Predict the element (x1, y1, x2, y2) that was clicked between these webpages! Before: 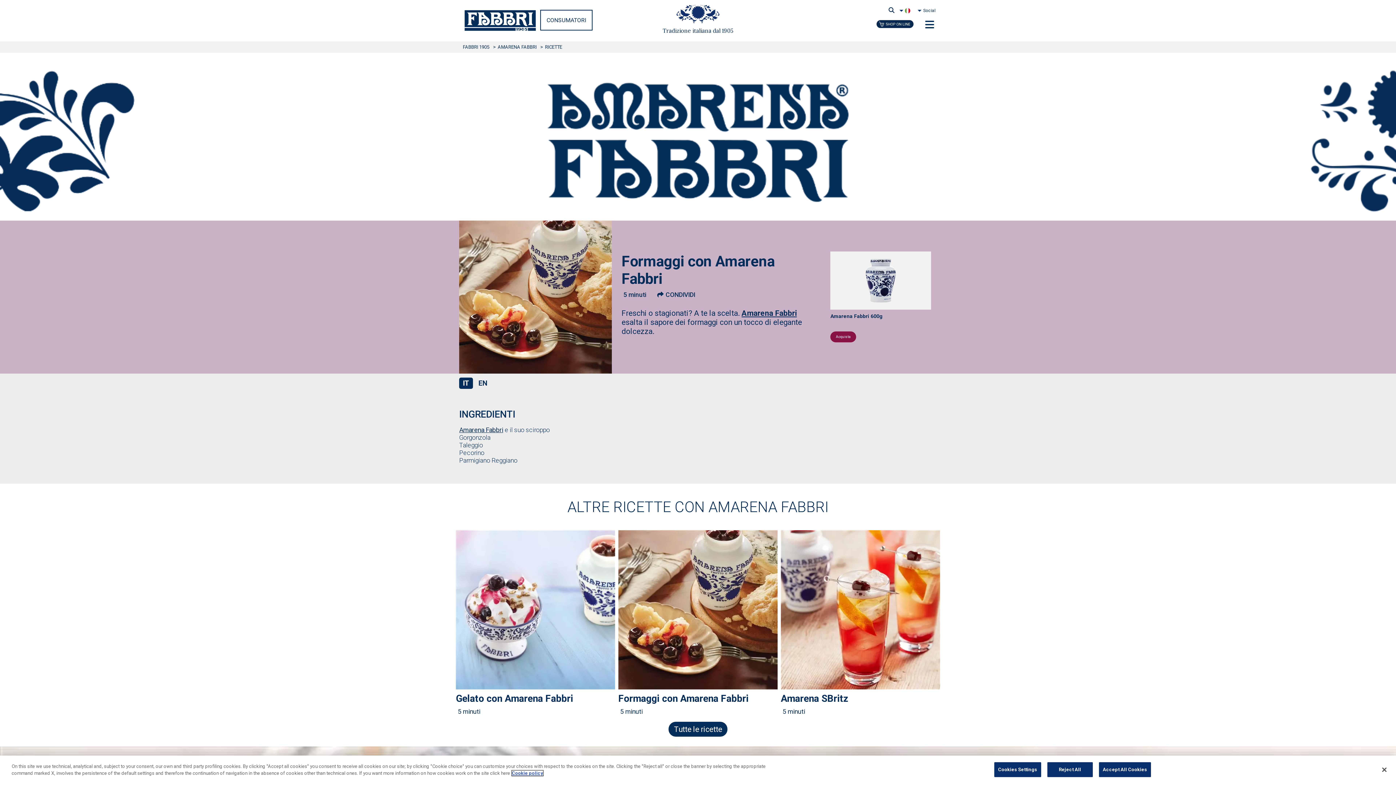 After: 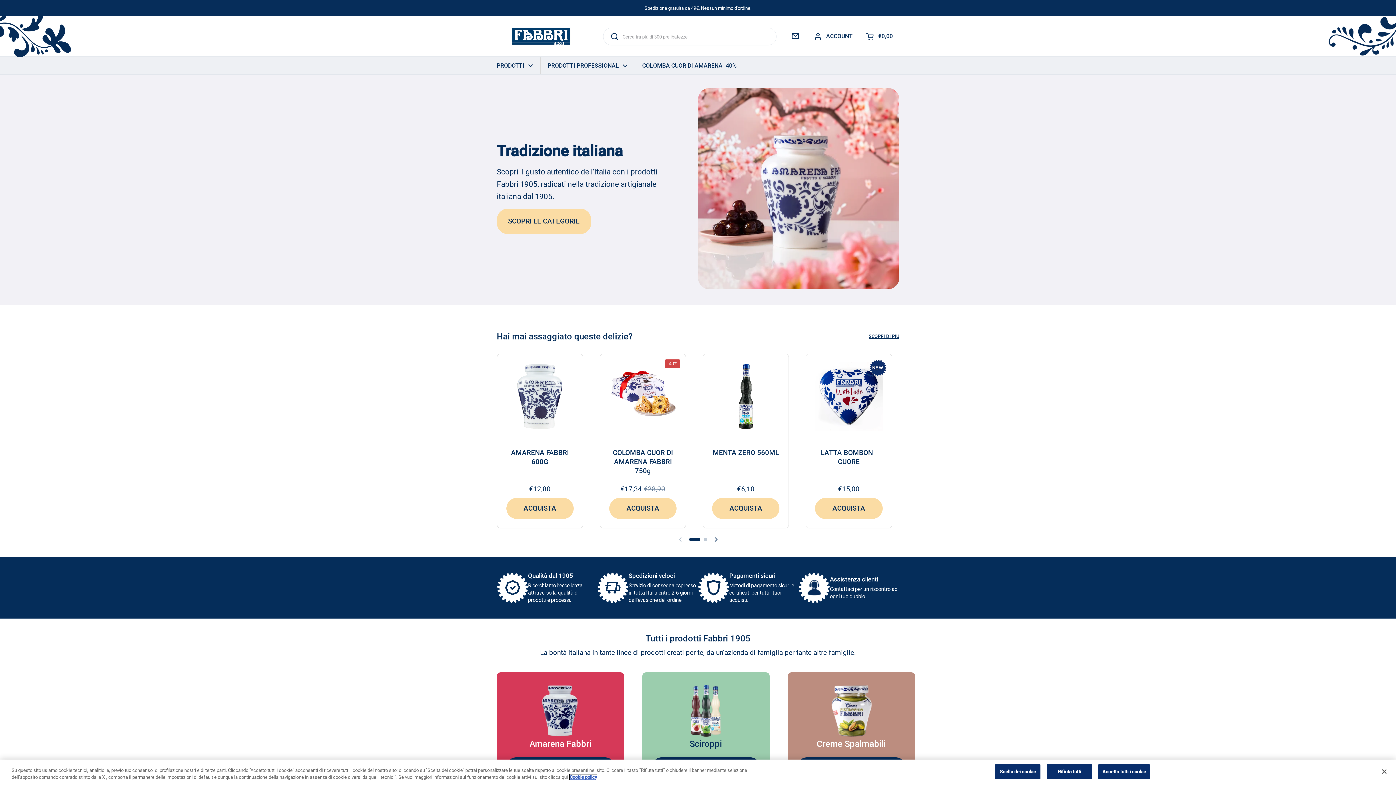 Action: bbox: (876, 20, 917, 27)